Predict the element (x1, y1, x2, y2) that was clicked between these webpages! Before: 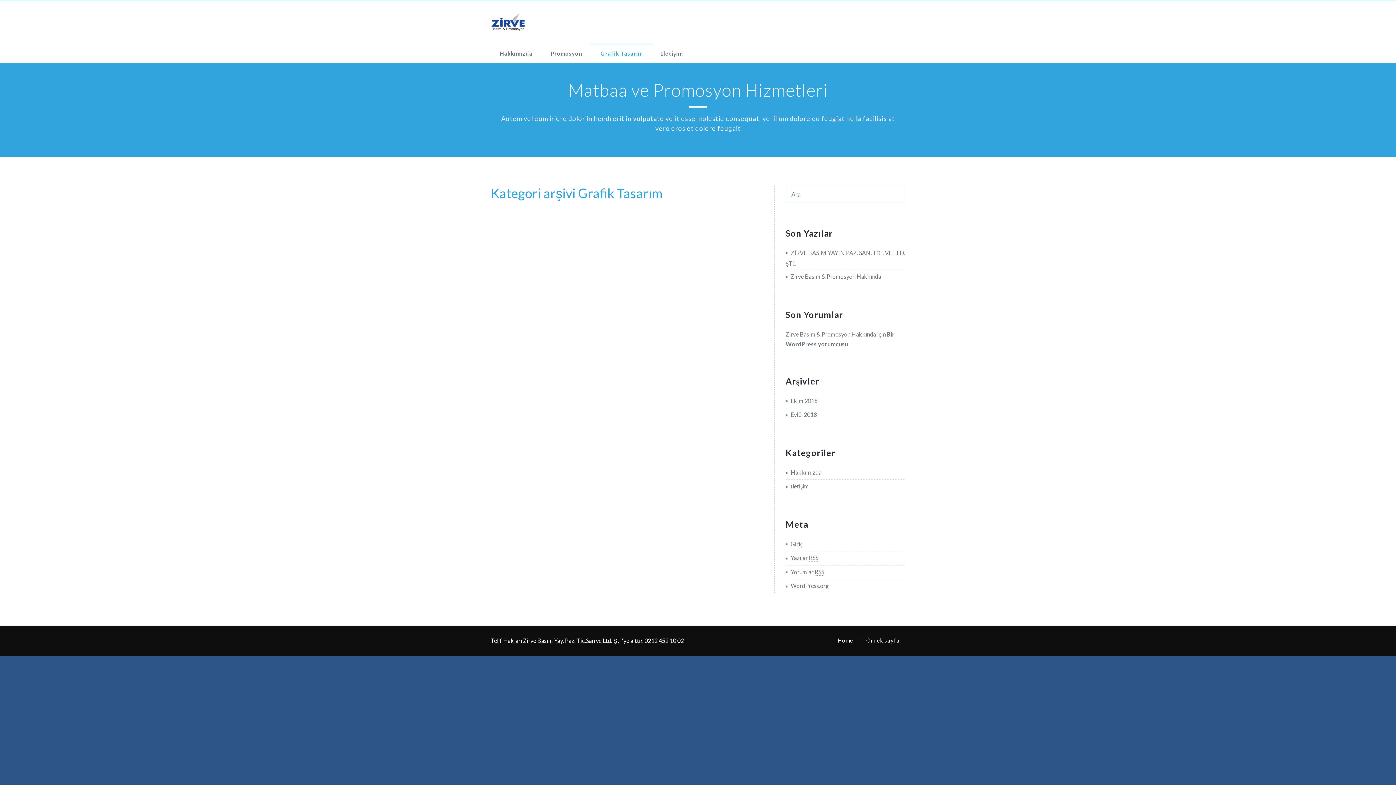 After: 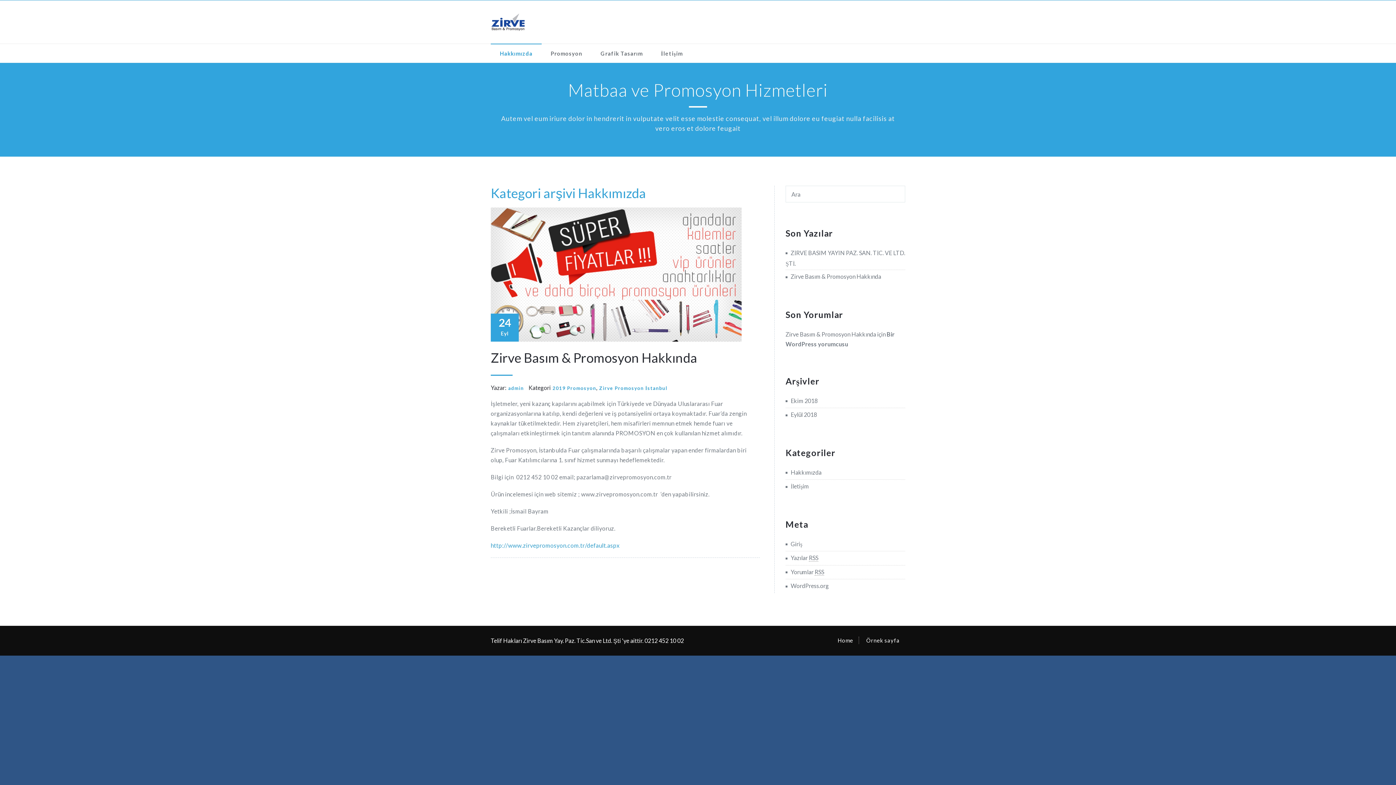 Action: label: Hakkımızda bbox: (785, 469, 821, 475)